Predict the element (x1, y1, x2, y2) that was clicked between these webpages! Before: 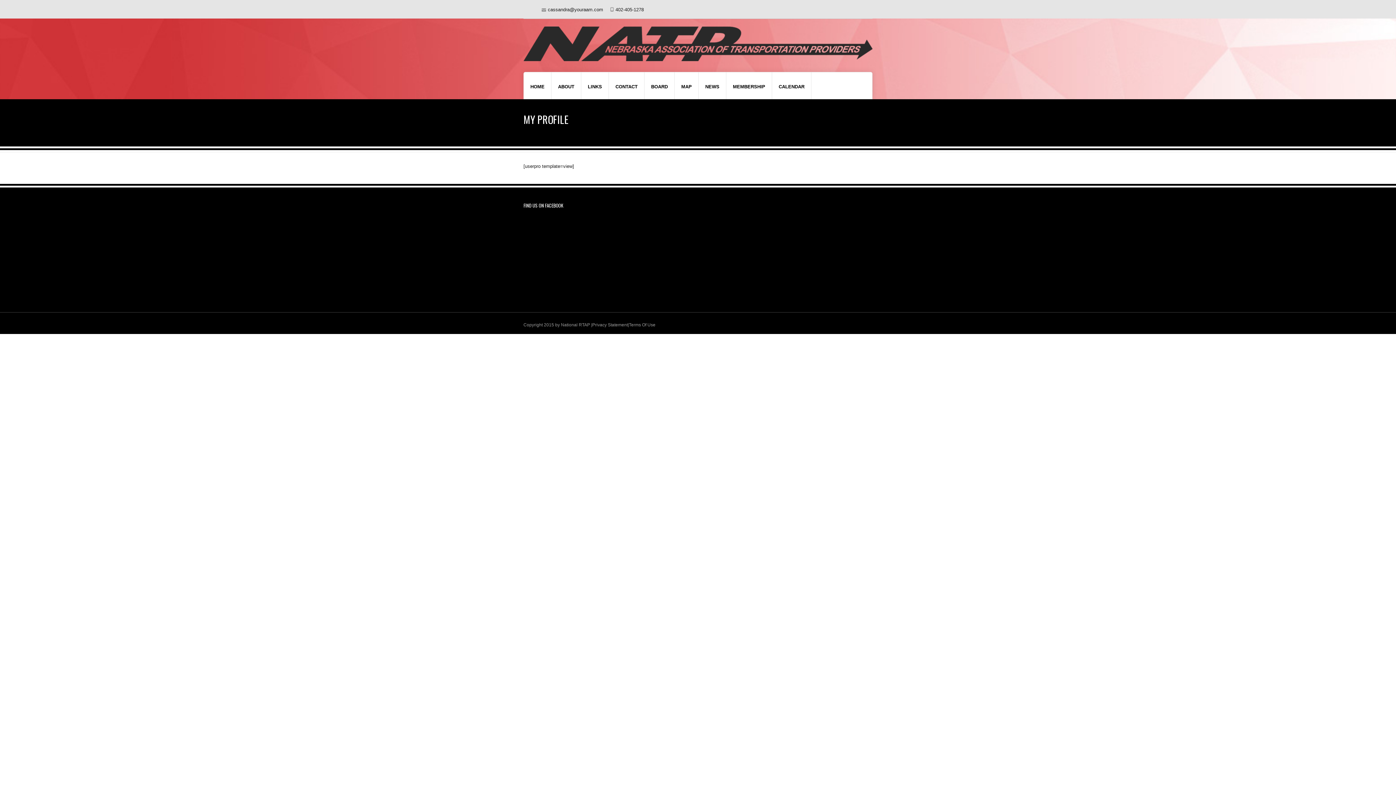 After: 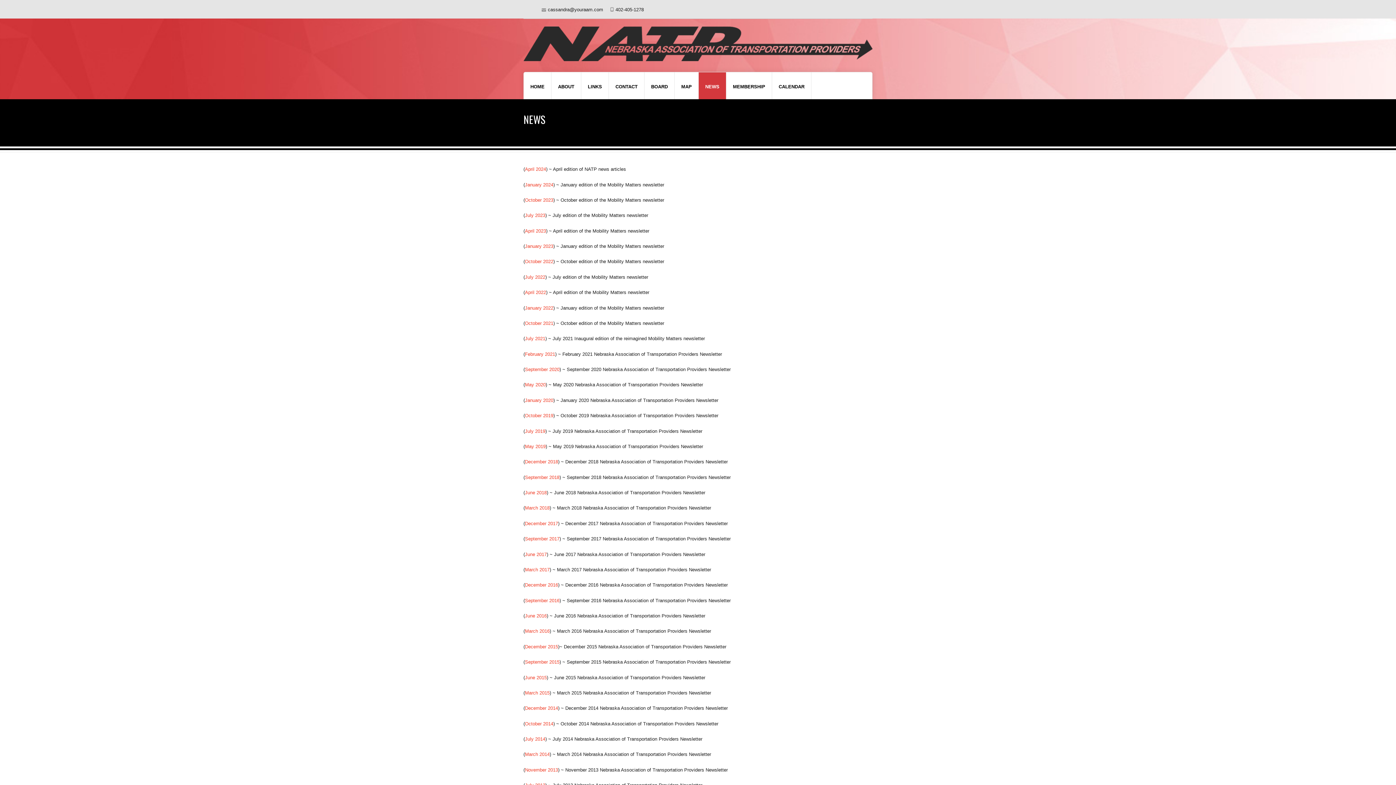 Action: bbox: (698, 72, 726, 99) label: NEWS